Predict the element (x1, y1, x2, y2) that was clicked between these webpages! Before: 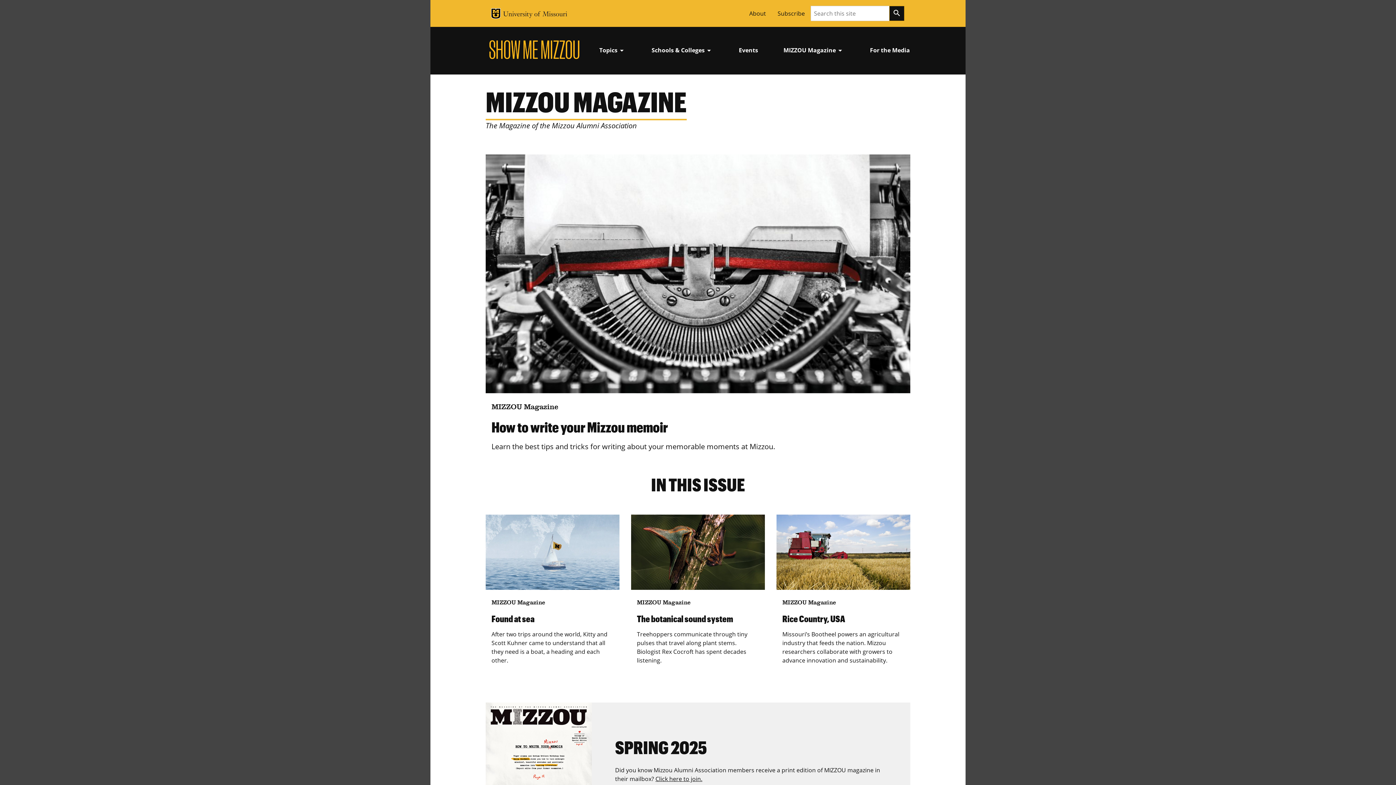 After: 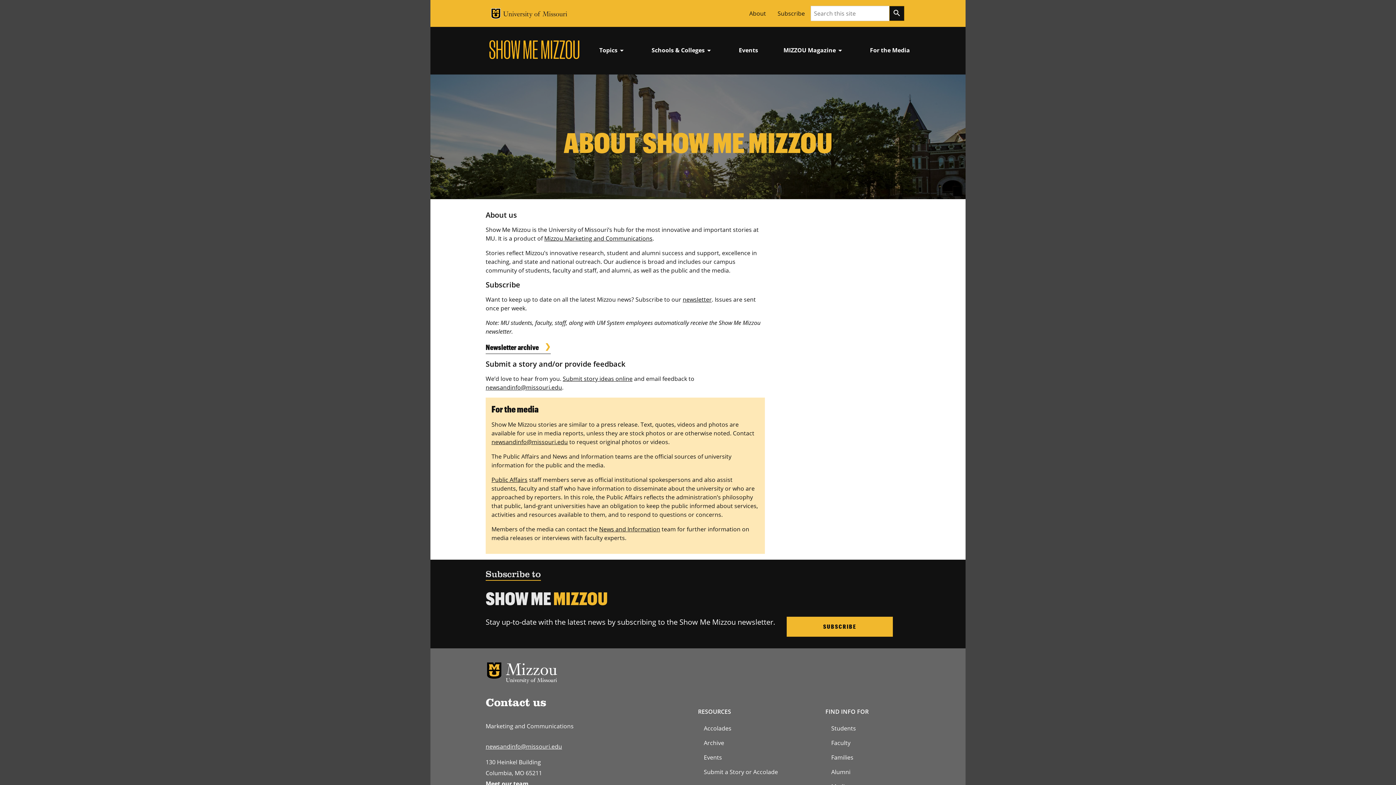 Action: bbox: (743, 6, 772, 20) label: About